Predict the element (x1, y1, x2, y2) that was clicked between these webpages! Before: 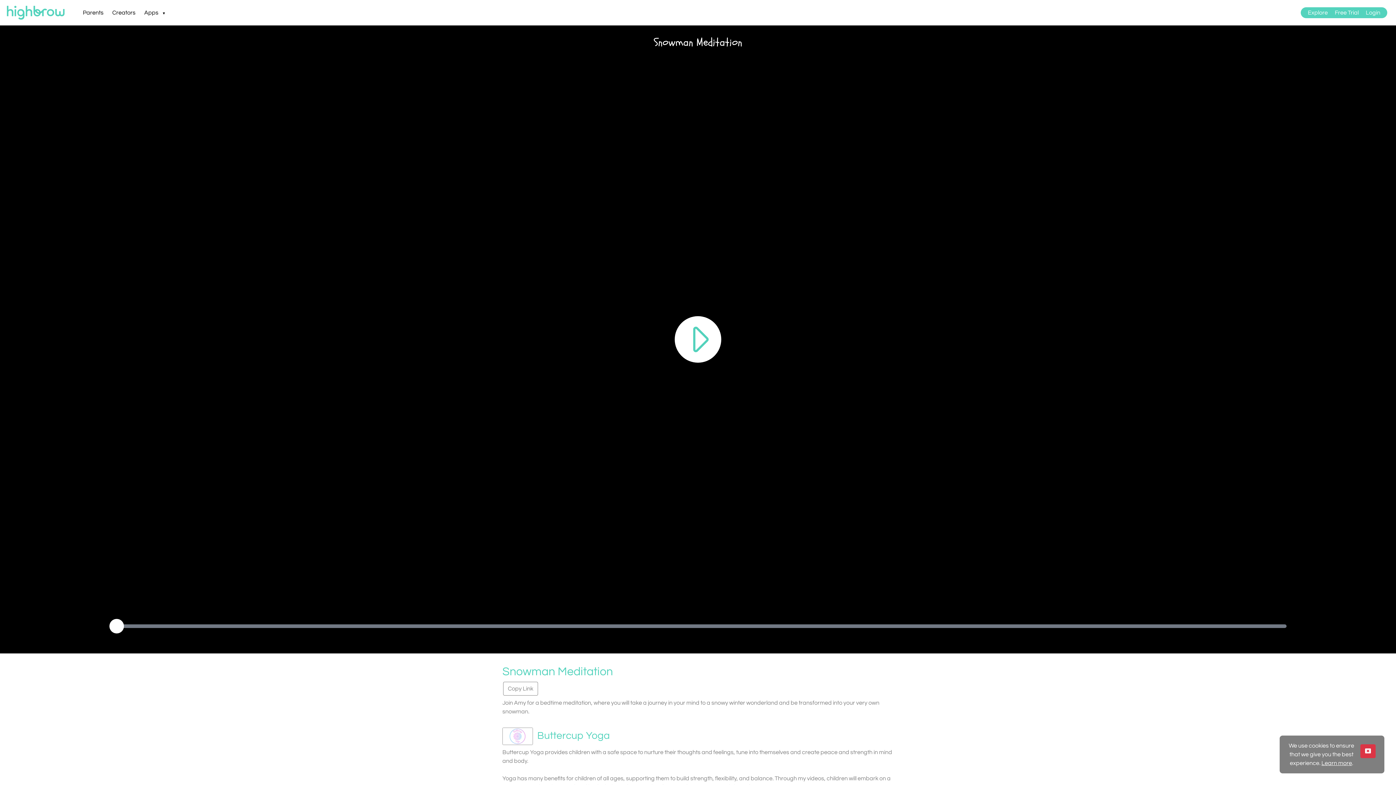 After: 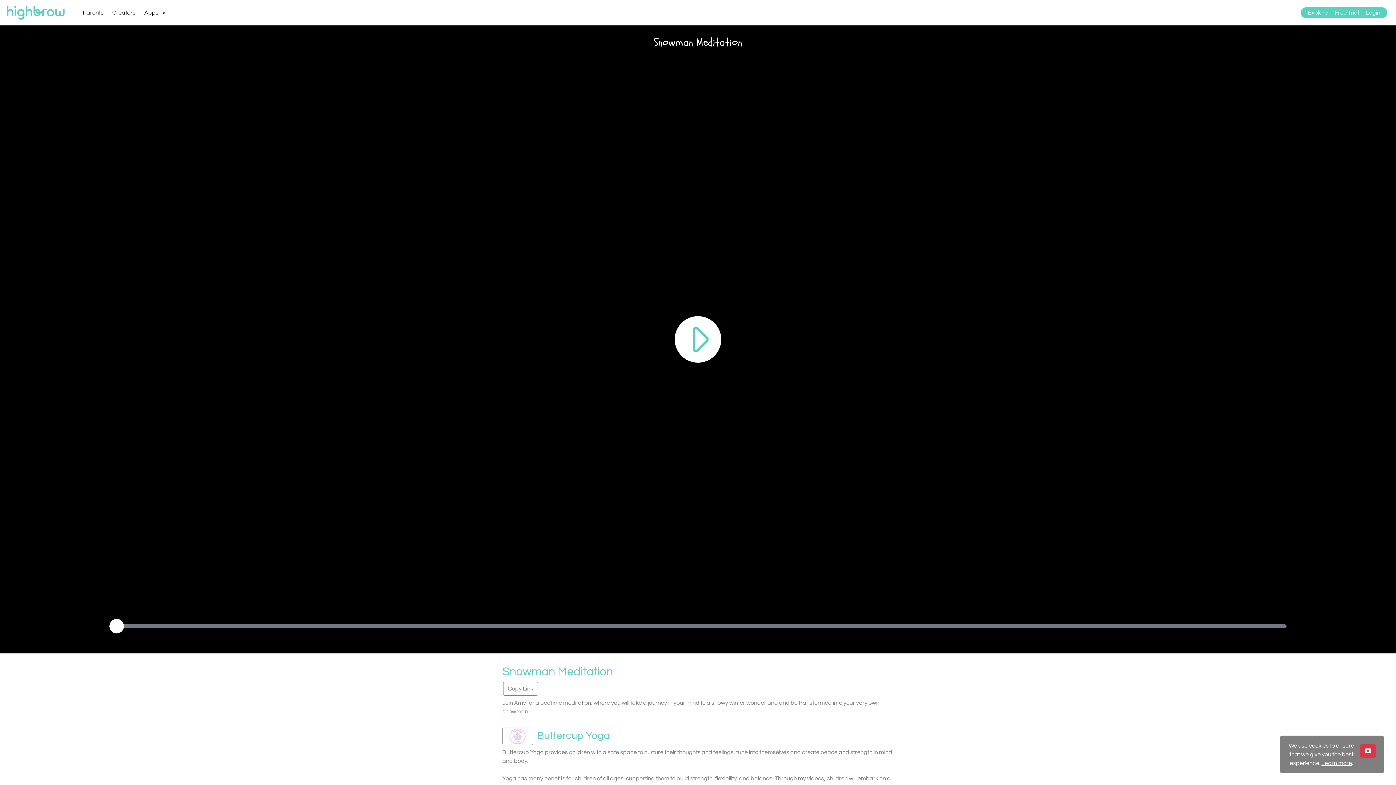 Action: label: Copy Link bbox: (503, 682, 538, 696)